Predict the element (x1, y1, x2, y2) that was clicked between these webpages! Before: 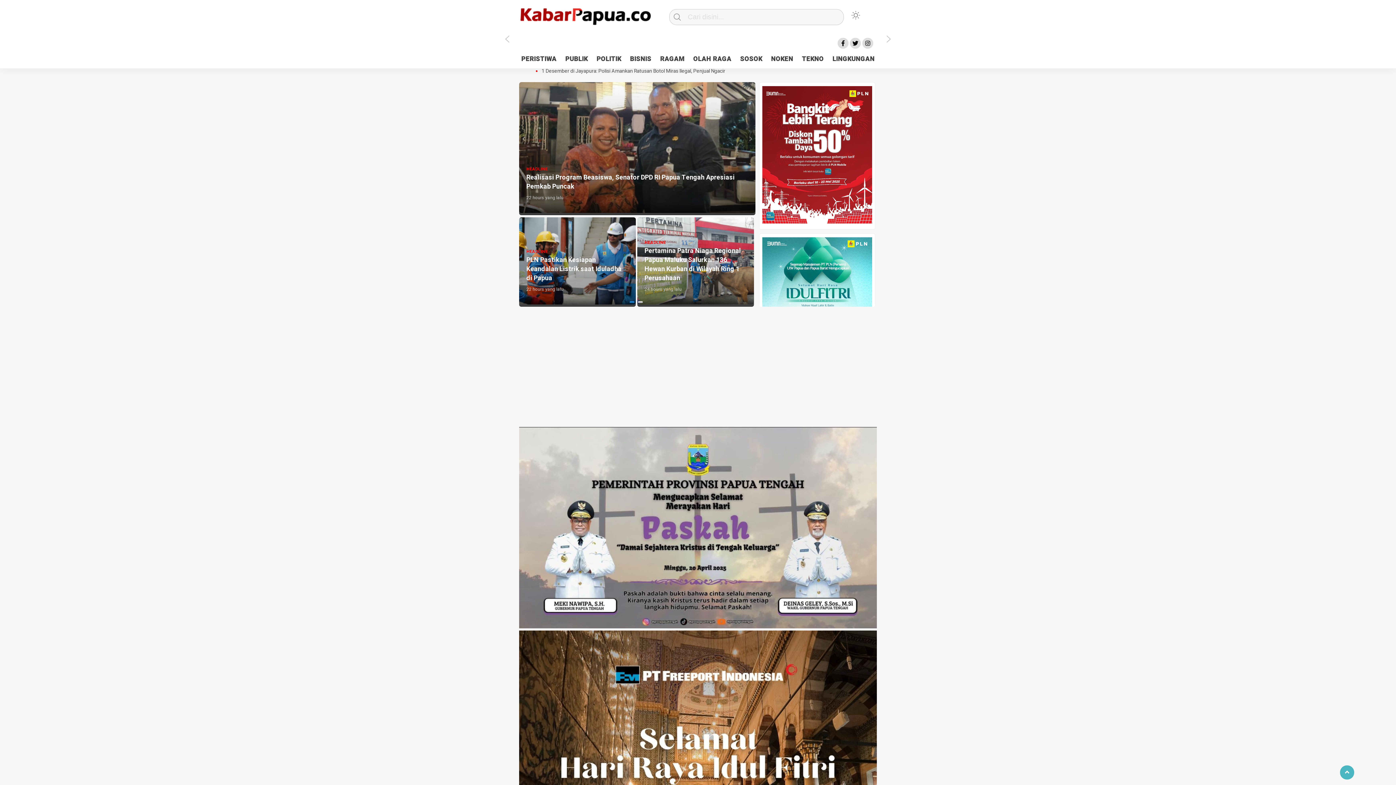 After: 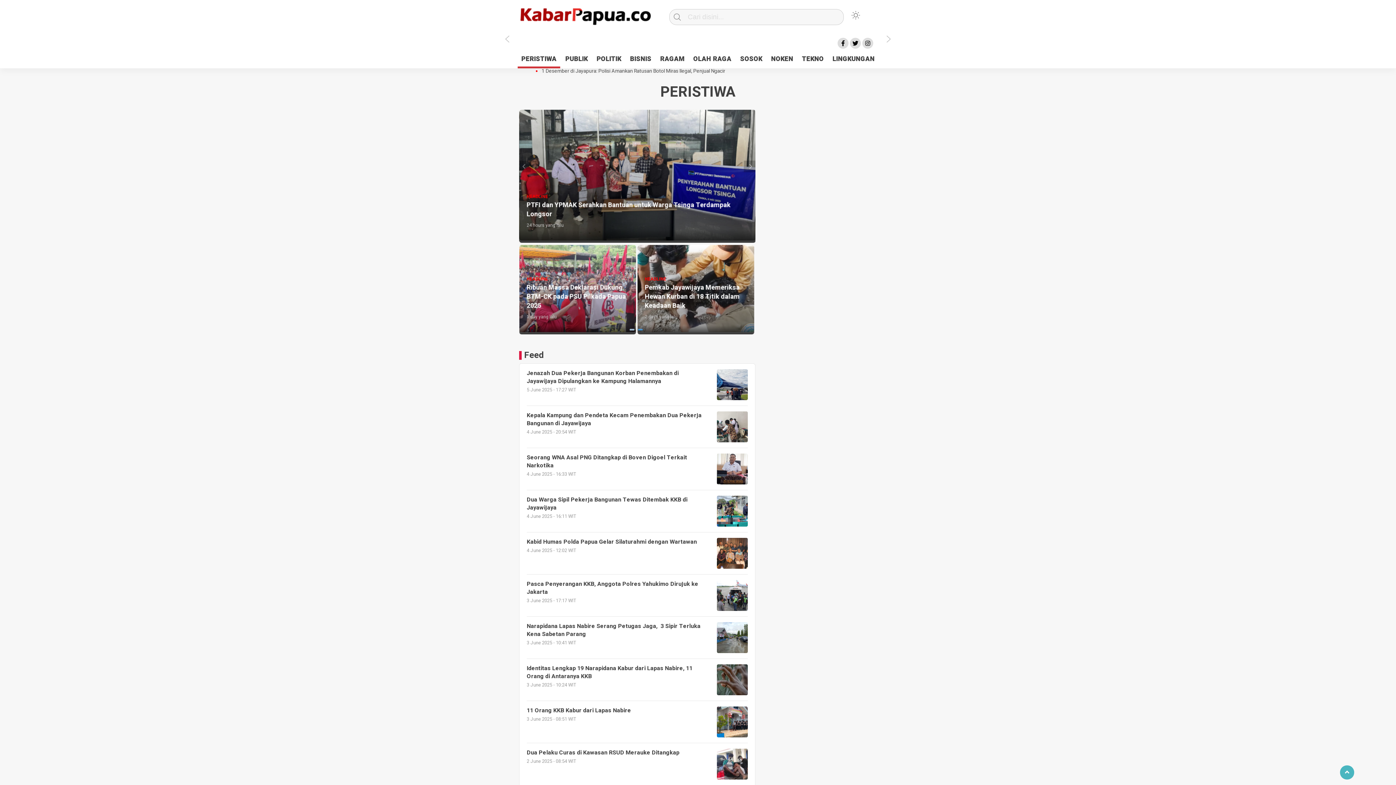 Action: label: PERISTIWA bbox: (517, 52, 560, 66)